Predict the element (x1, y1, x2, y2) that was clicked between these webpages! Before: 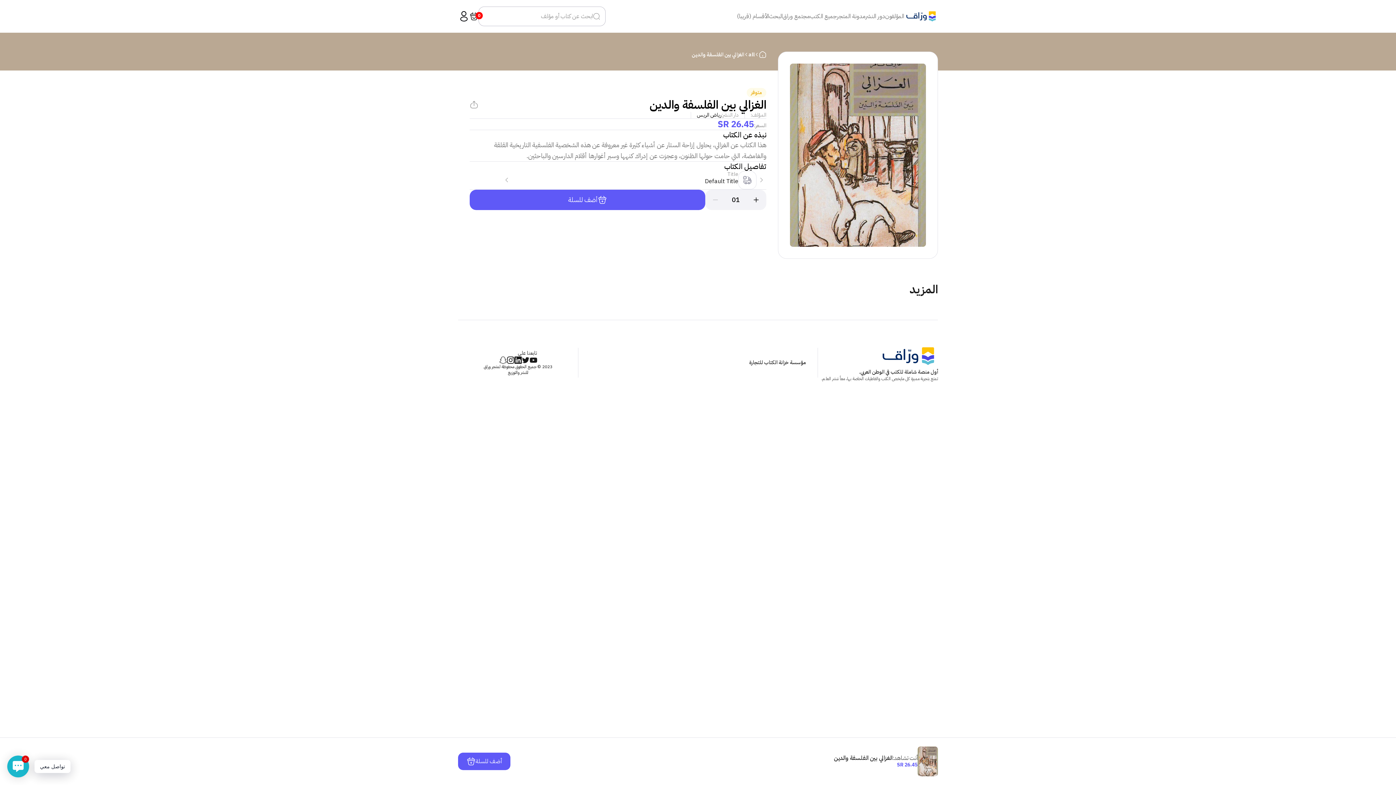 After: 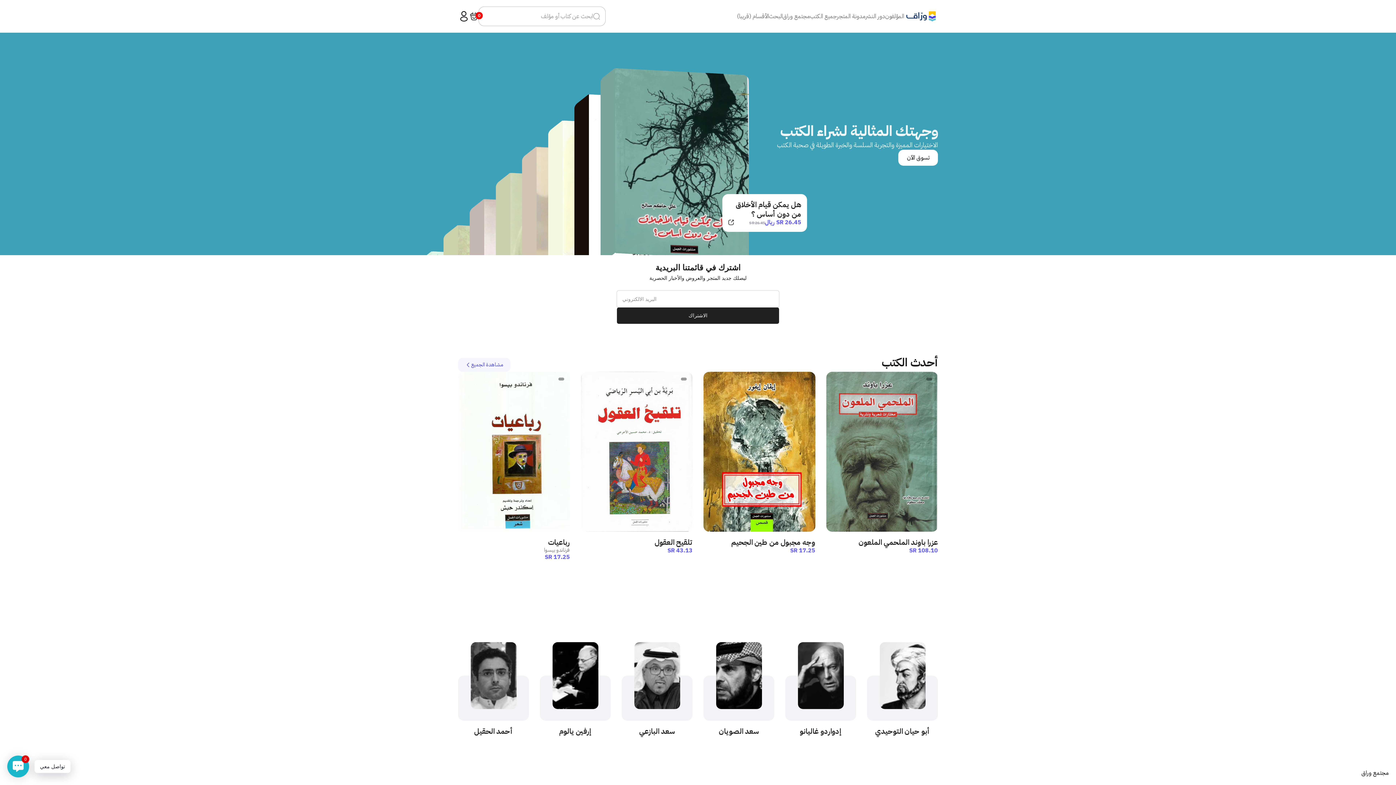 Action: bbox: (506, 356, 514, 364)